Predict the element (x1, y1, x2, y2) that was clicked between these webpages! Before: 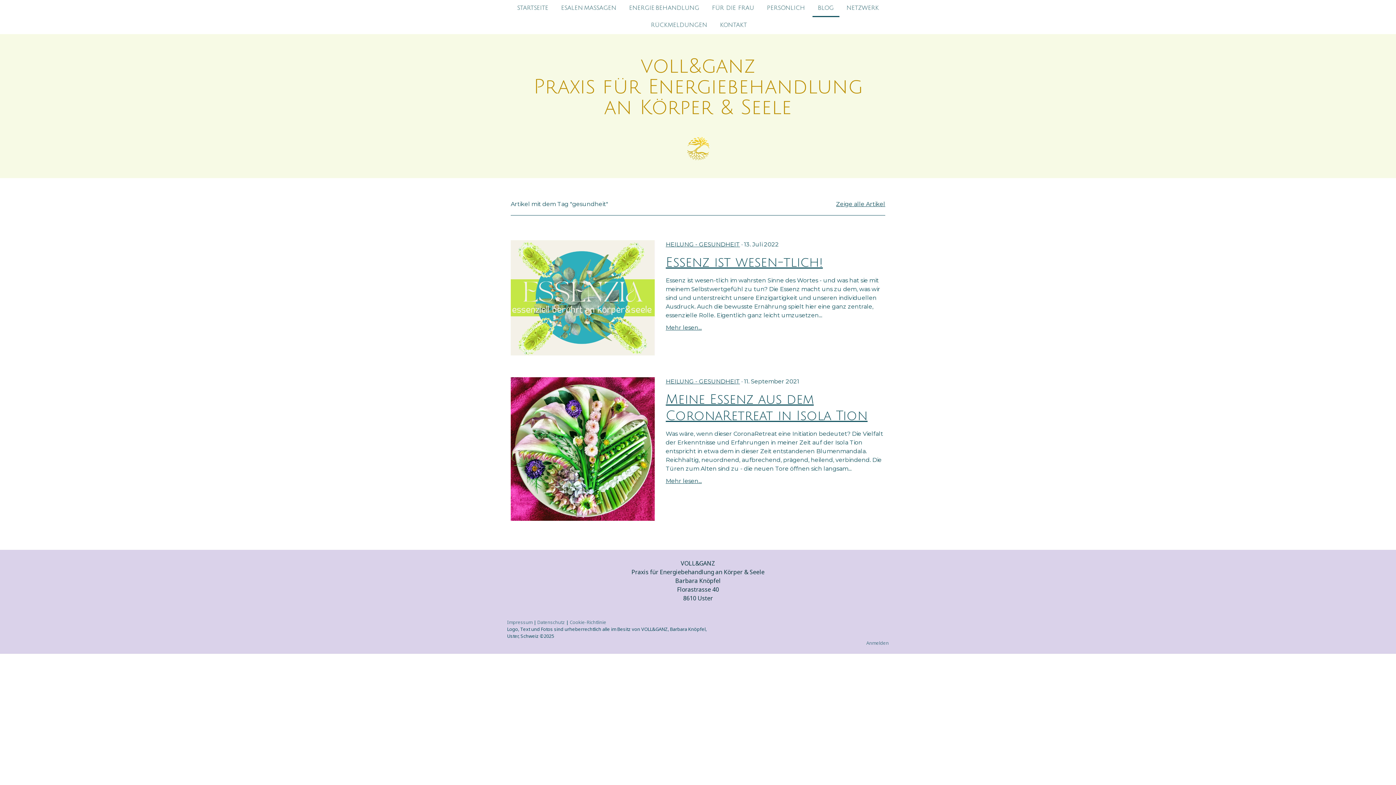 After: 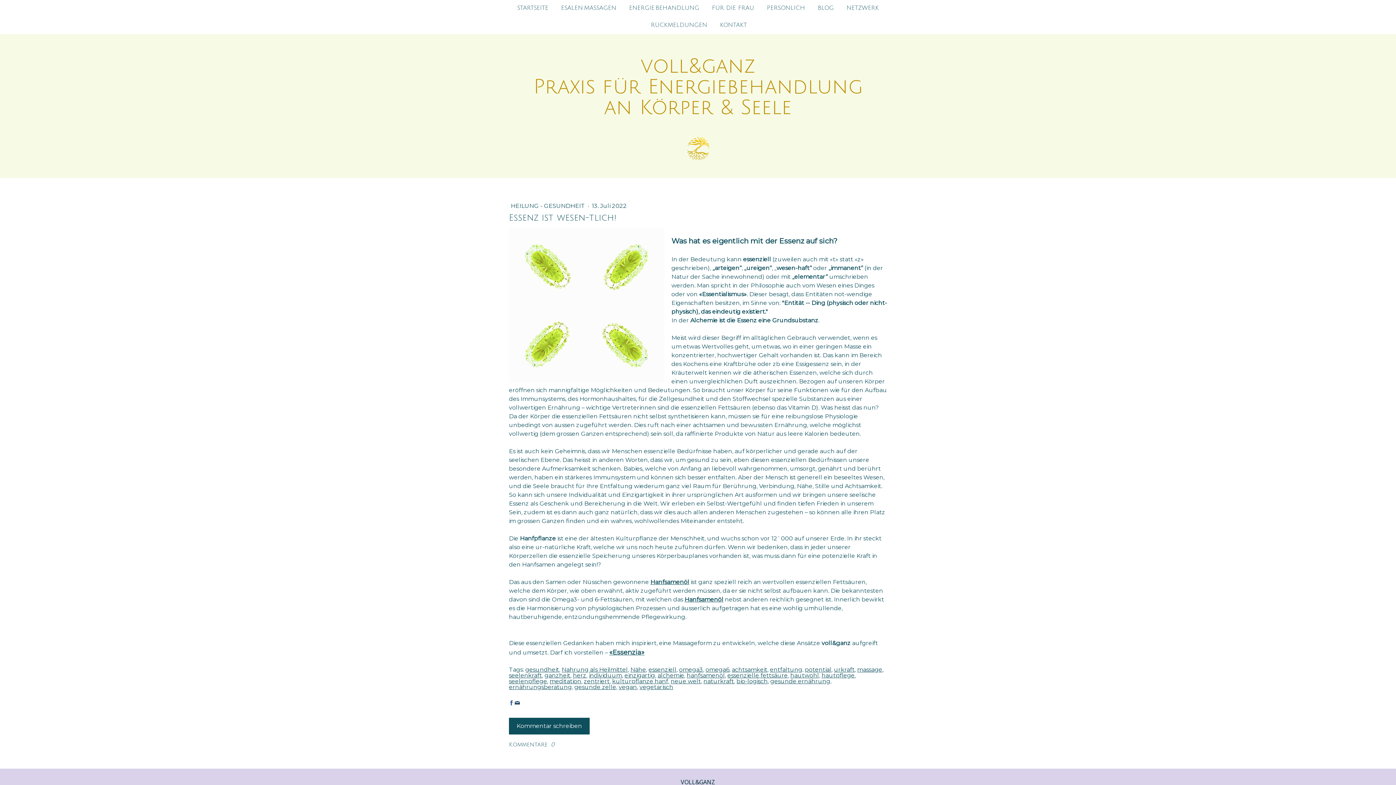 Action: bbox: (665, 254, 885, 270) label: Essenz ist wesen-tlich!